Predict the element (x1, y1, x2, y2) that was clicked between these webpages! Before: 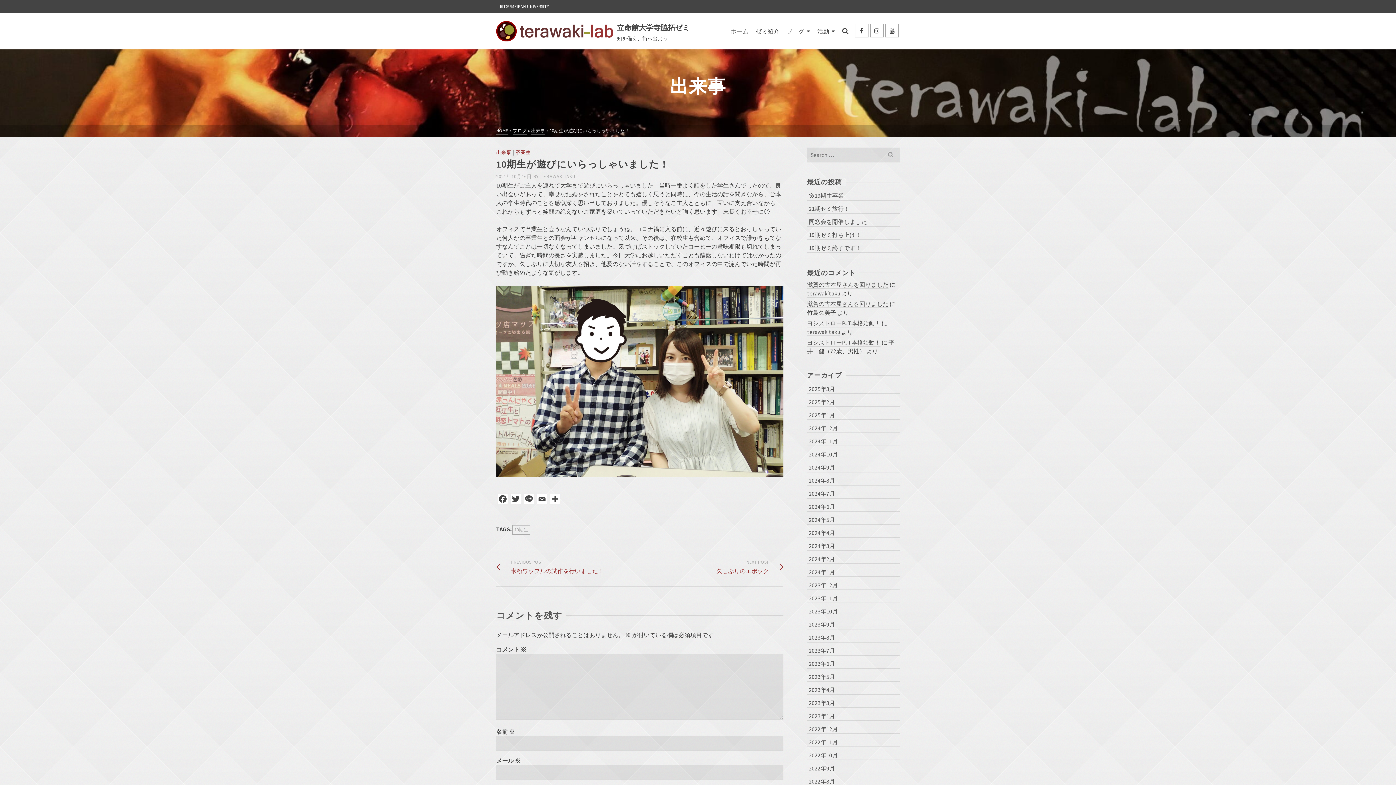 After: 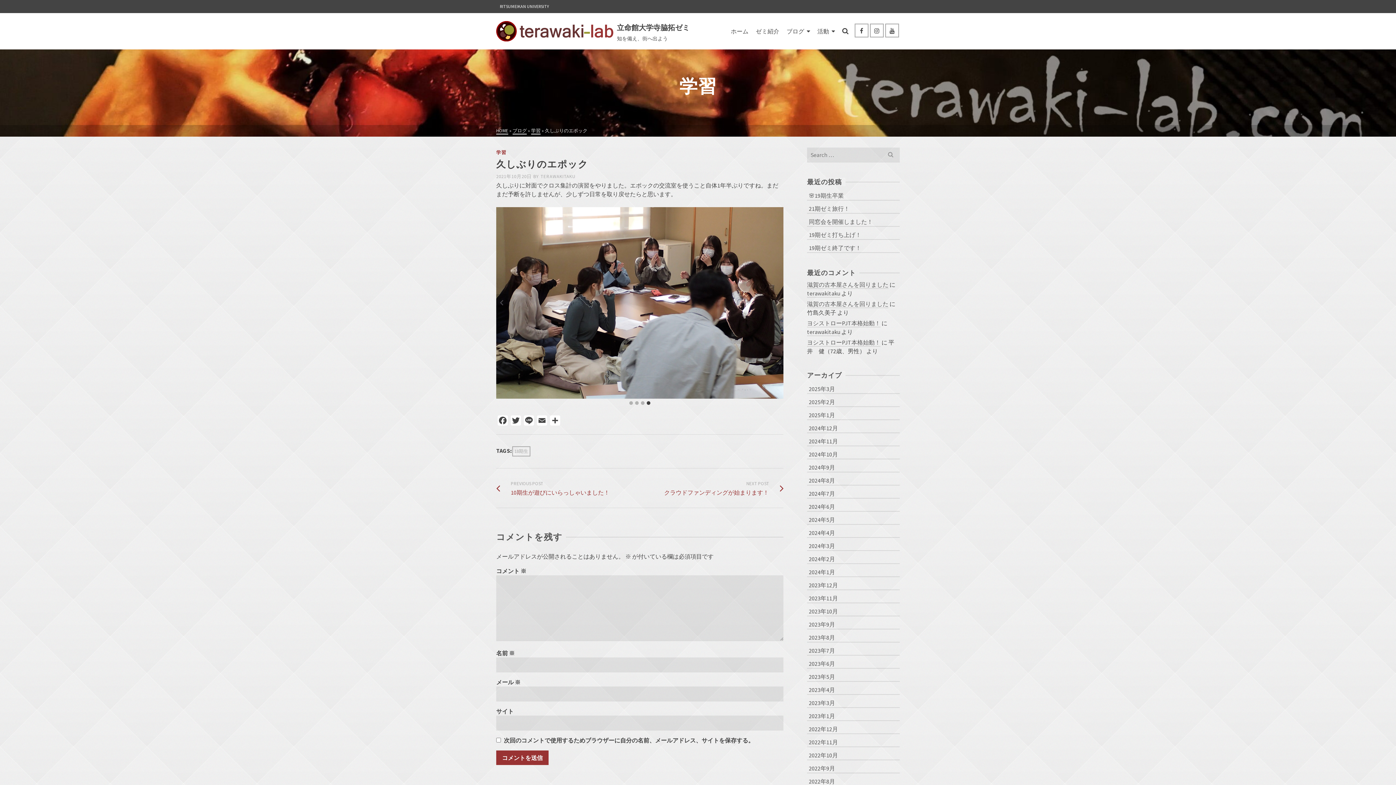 Action: bbox: (716, 558, 783, 575) label: NEXT POST
久しぶりのエポック